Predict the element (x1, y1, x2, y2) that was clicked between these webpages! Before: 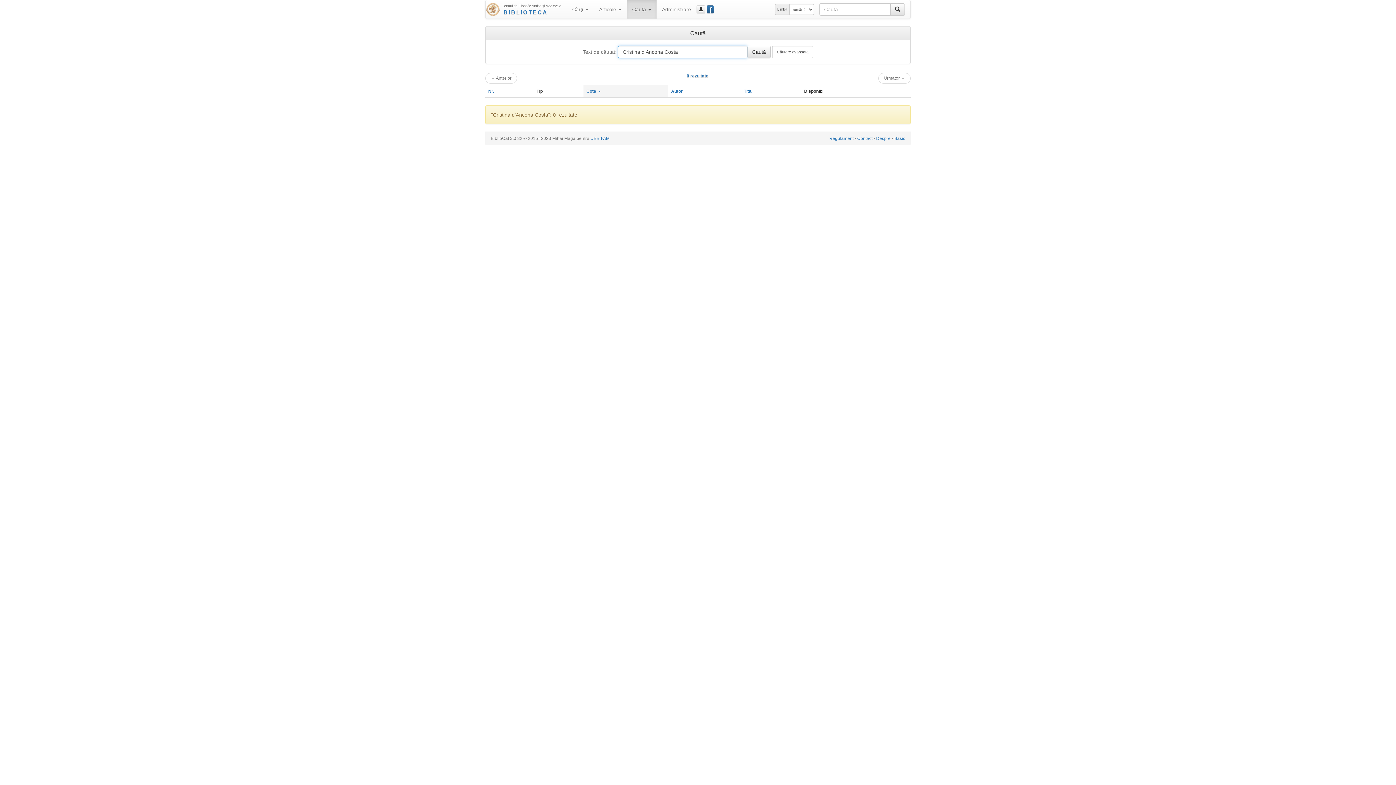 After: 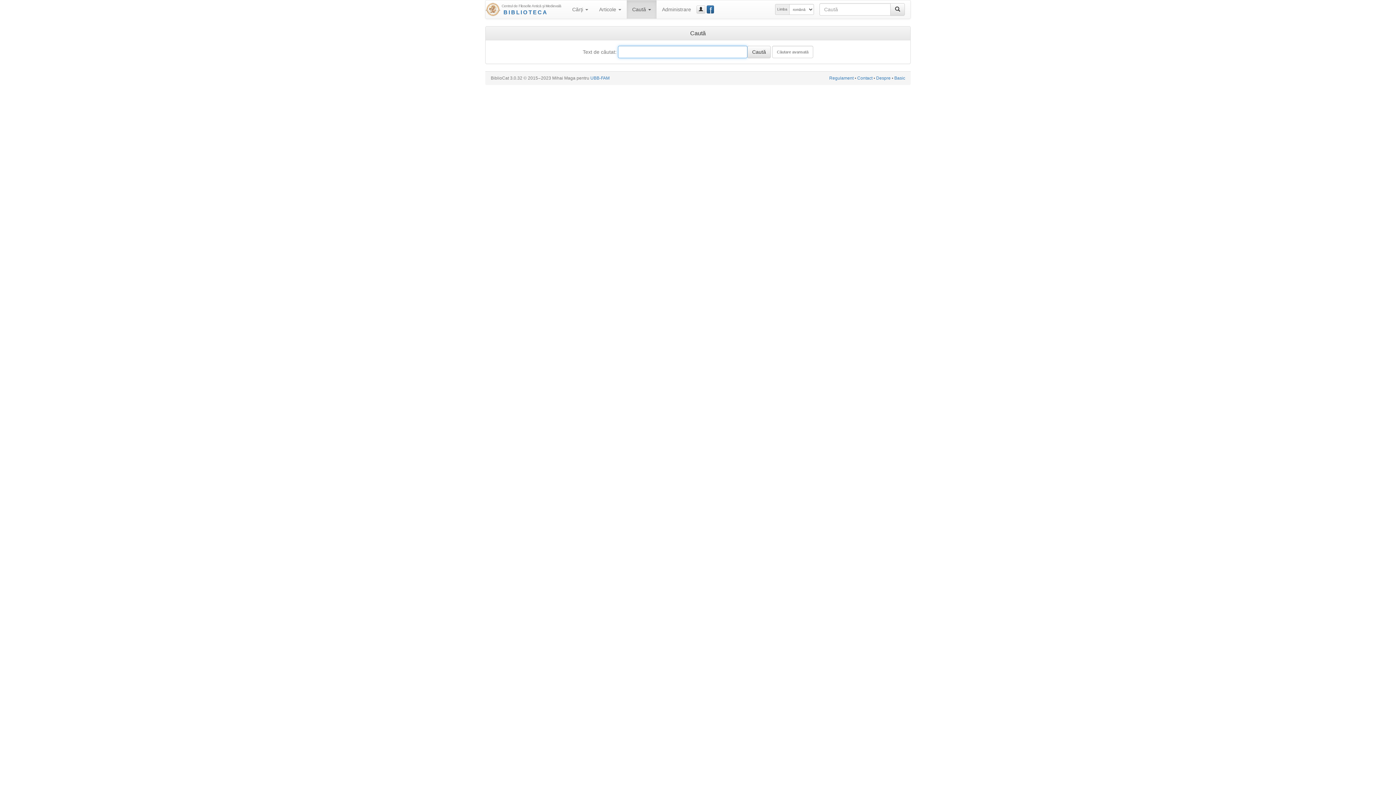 Action: label: Caută bbox: (890, 3, 905, 15)